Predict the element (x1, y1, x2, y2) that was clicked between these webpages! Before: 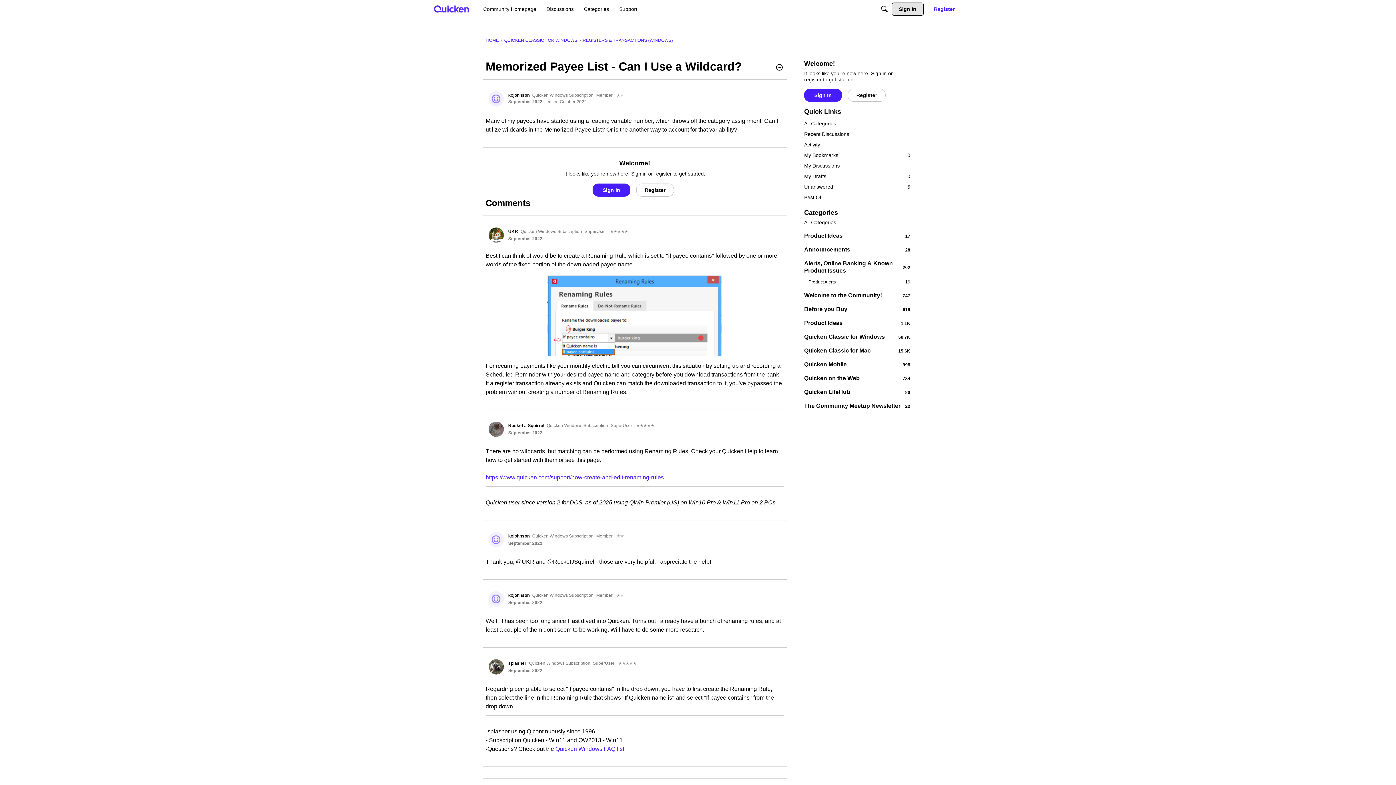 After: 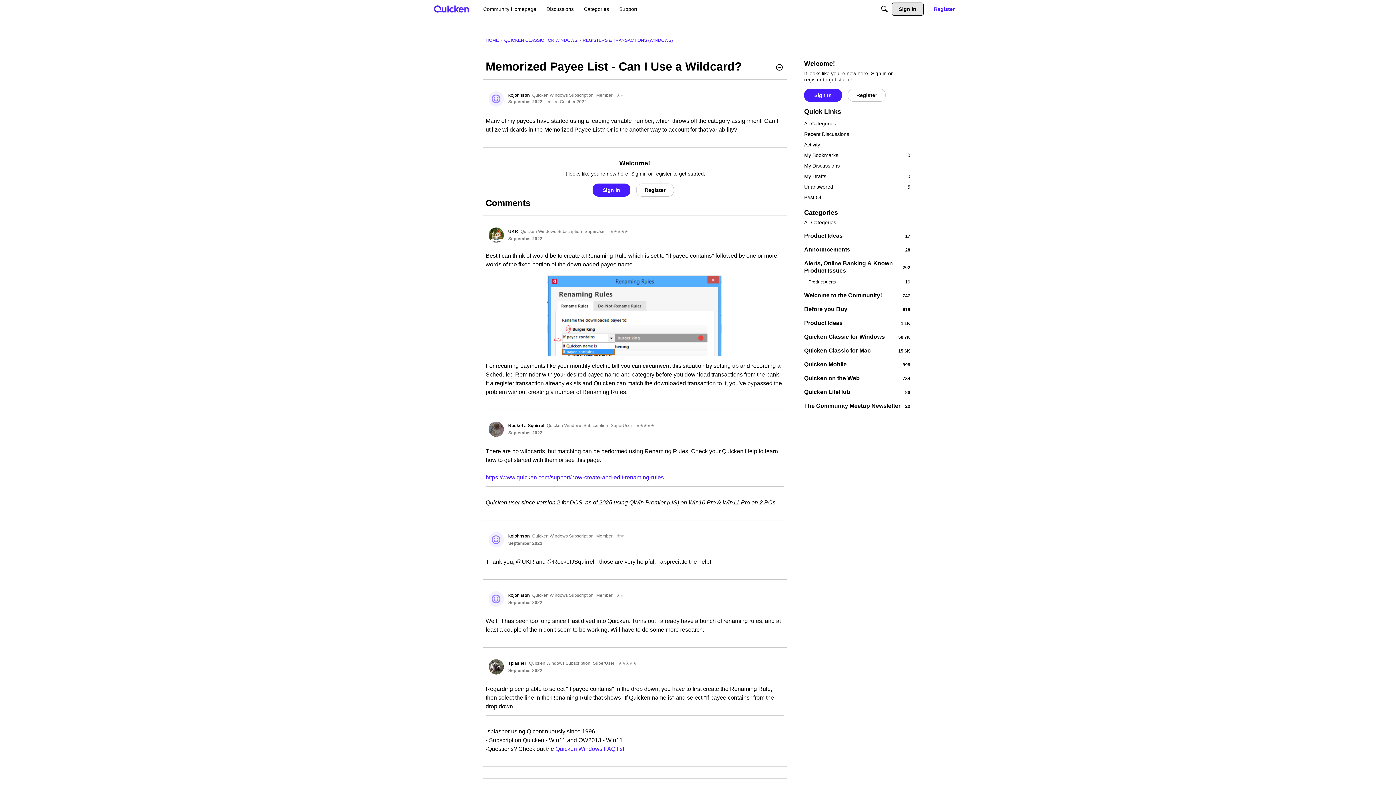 Action: bbox: (434, 3, 469, 15)